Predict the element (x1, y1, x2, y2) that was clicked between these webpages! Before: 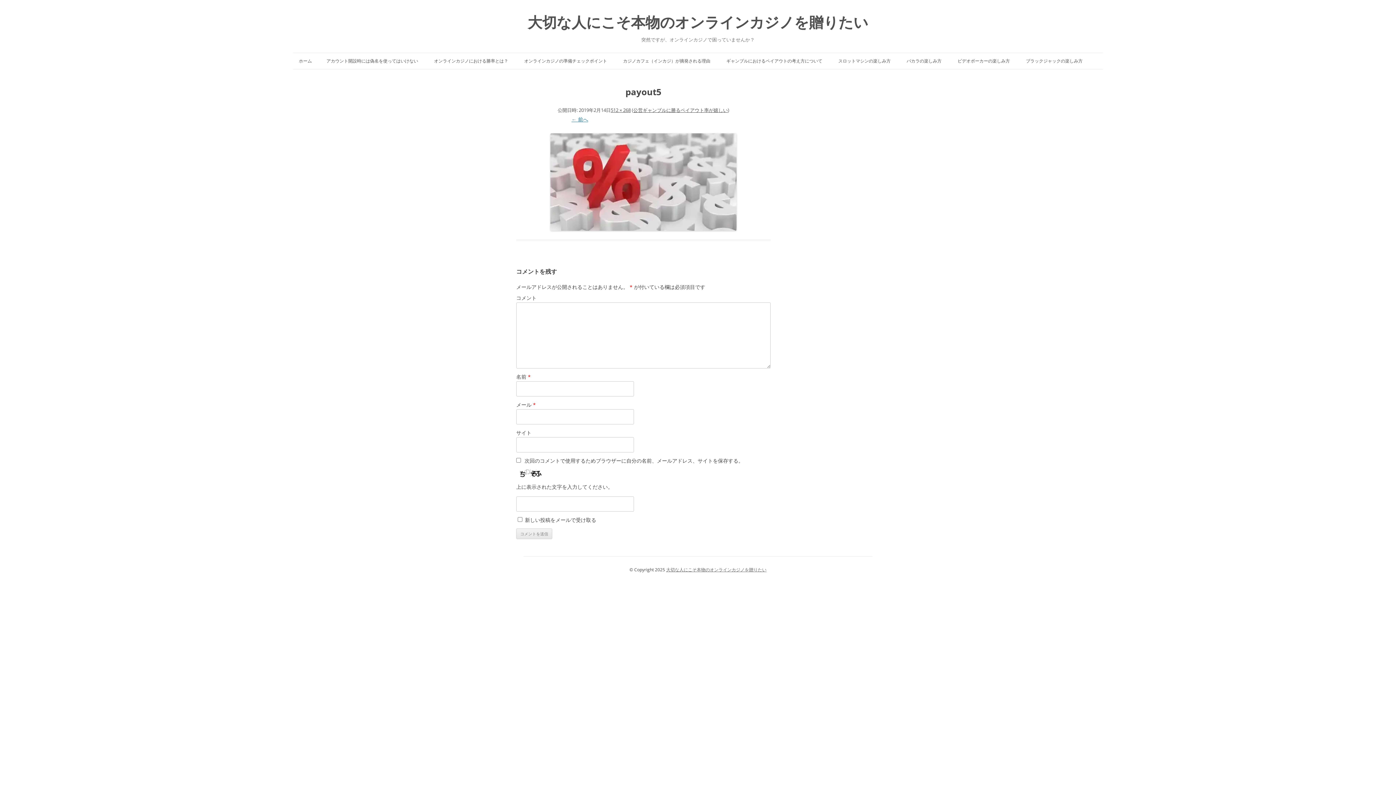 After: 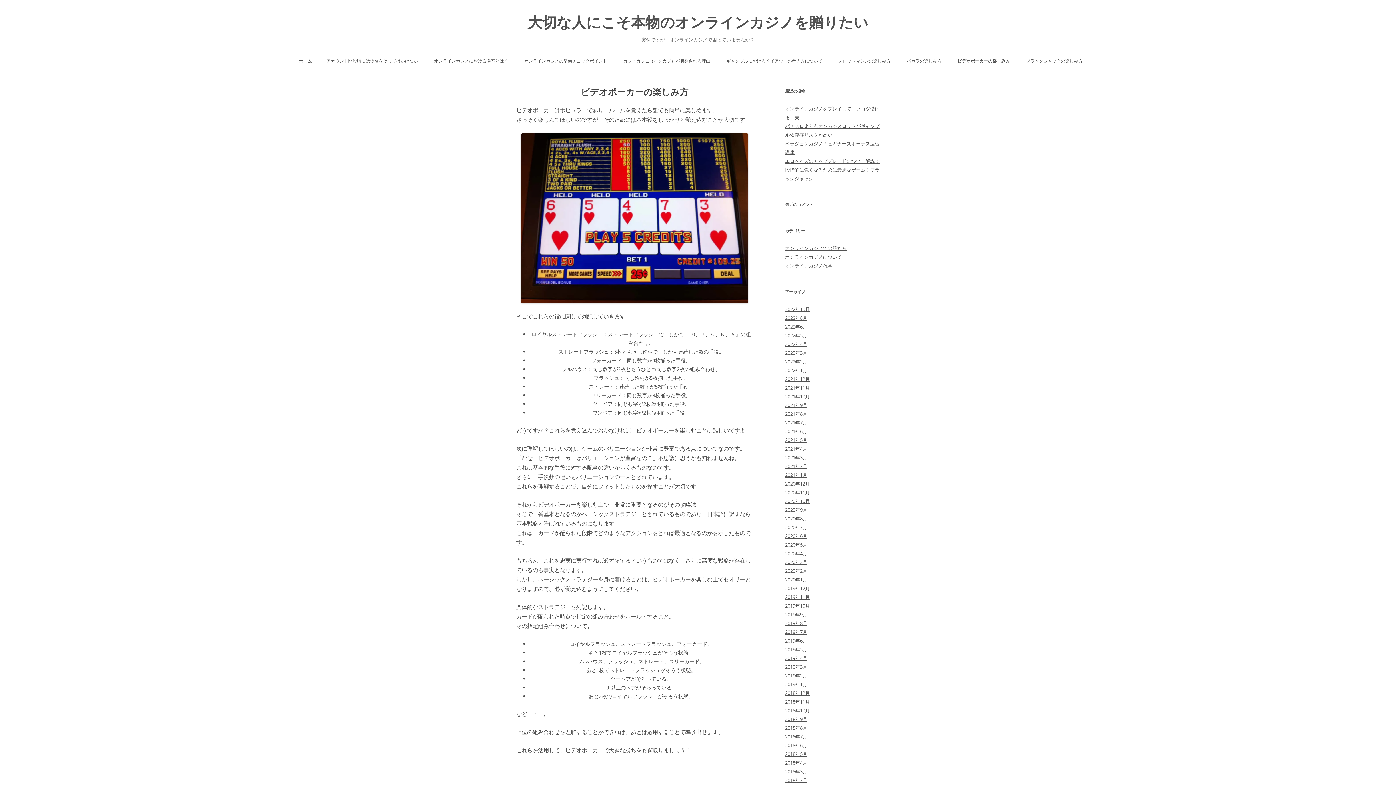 Action: bbox: (957, 53, 1010, 69) label: ビデオポーカーの楽しみ方